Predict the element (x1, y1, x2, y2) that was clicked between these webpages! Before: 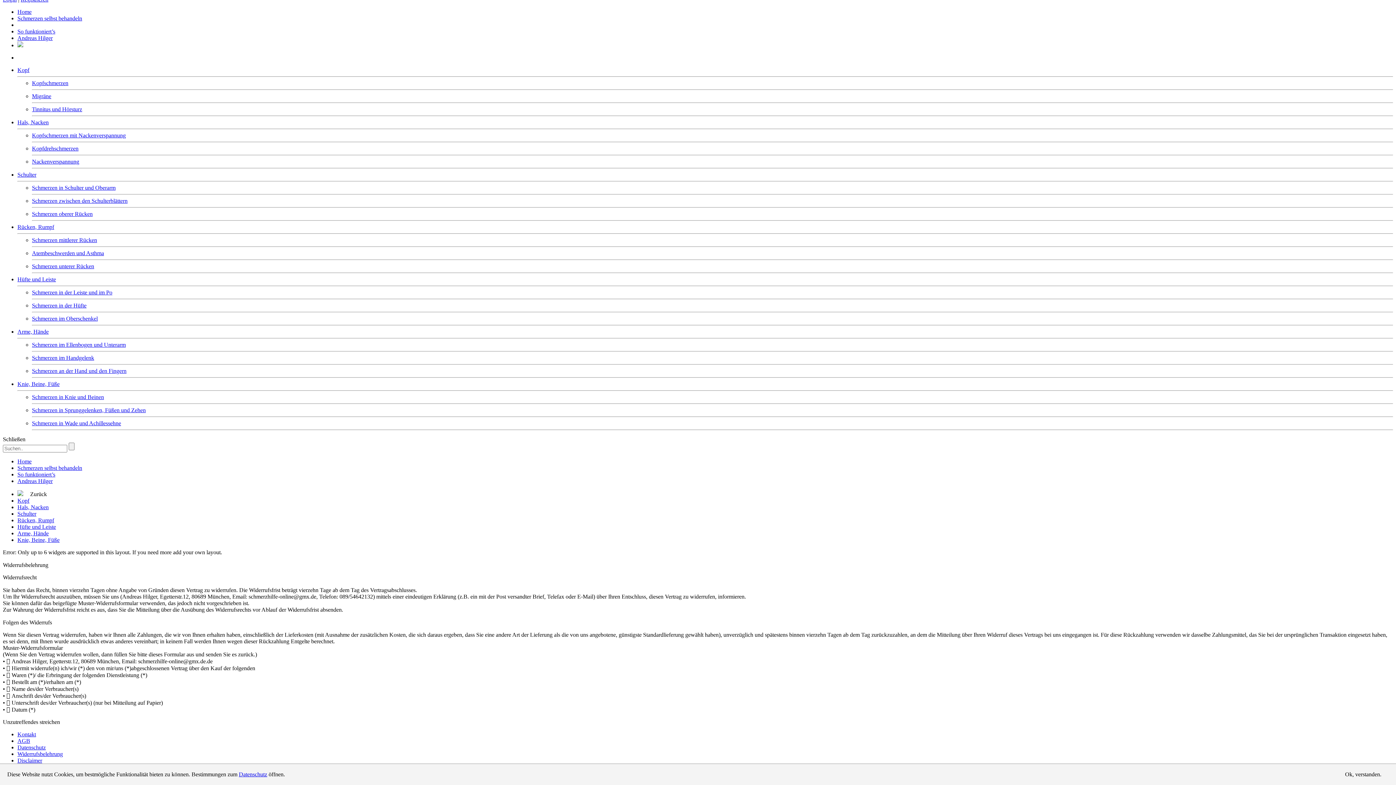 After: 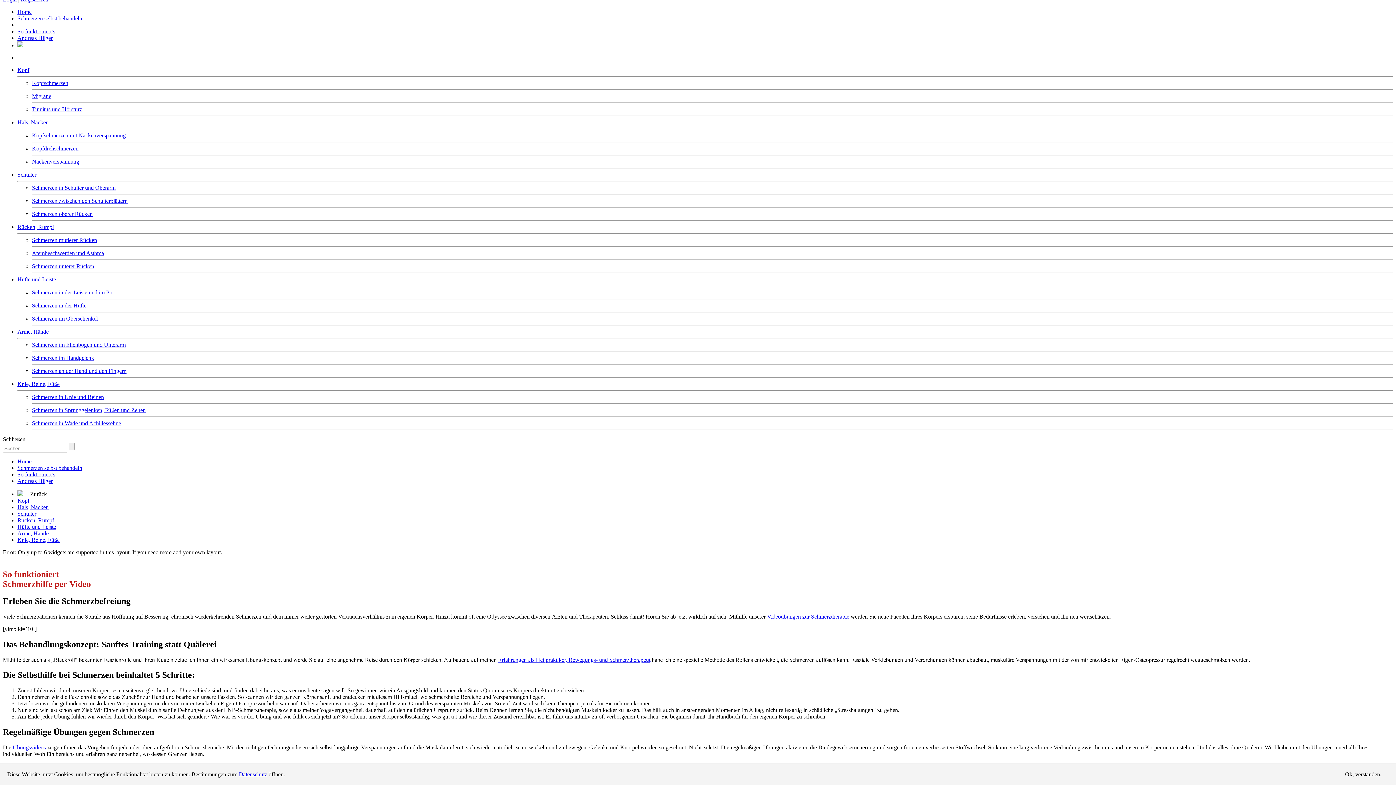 Action: bbox: (17, 28, 55, 34) label: So funktioniert’s